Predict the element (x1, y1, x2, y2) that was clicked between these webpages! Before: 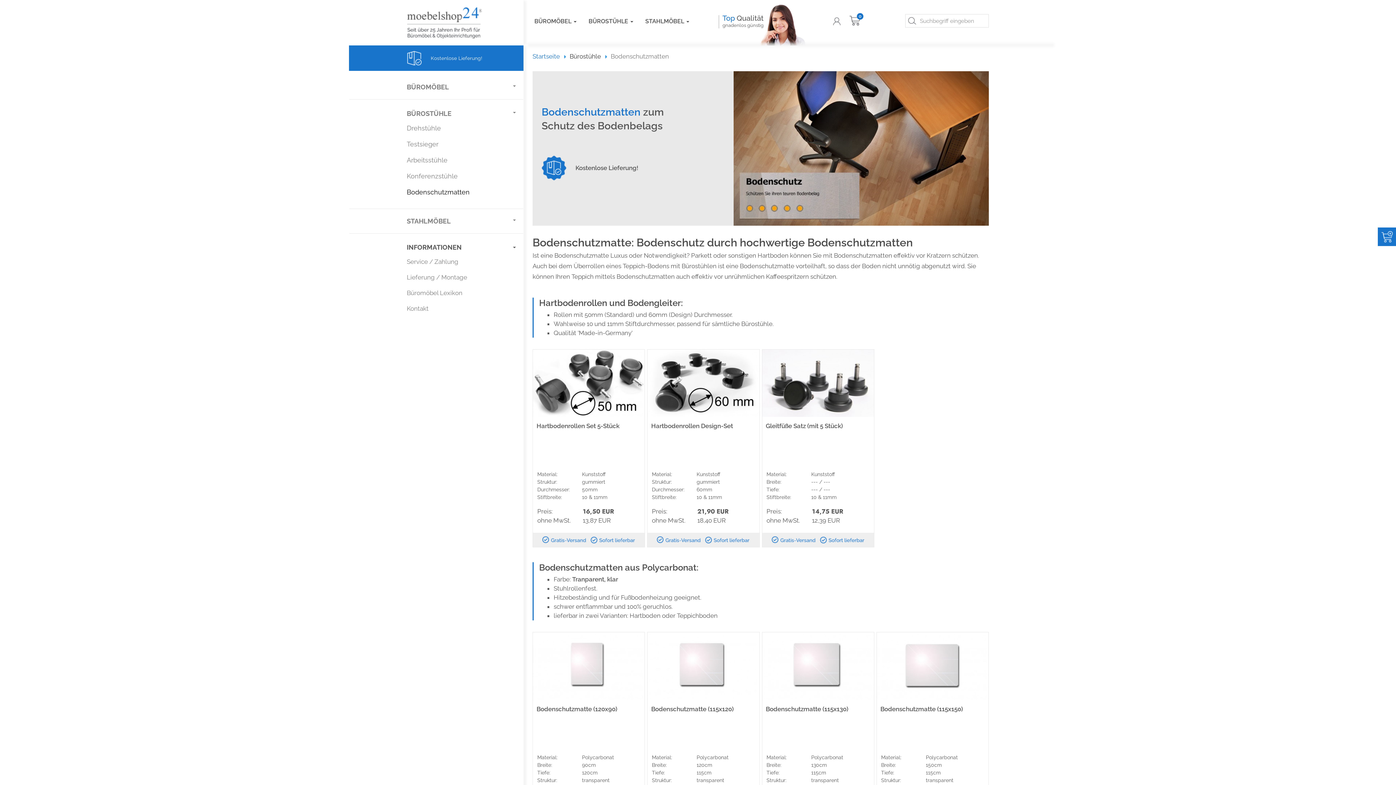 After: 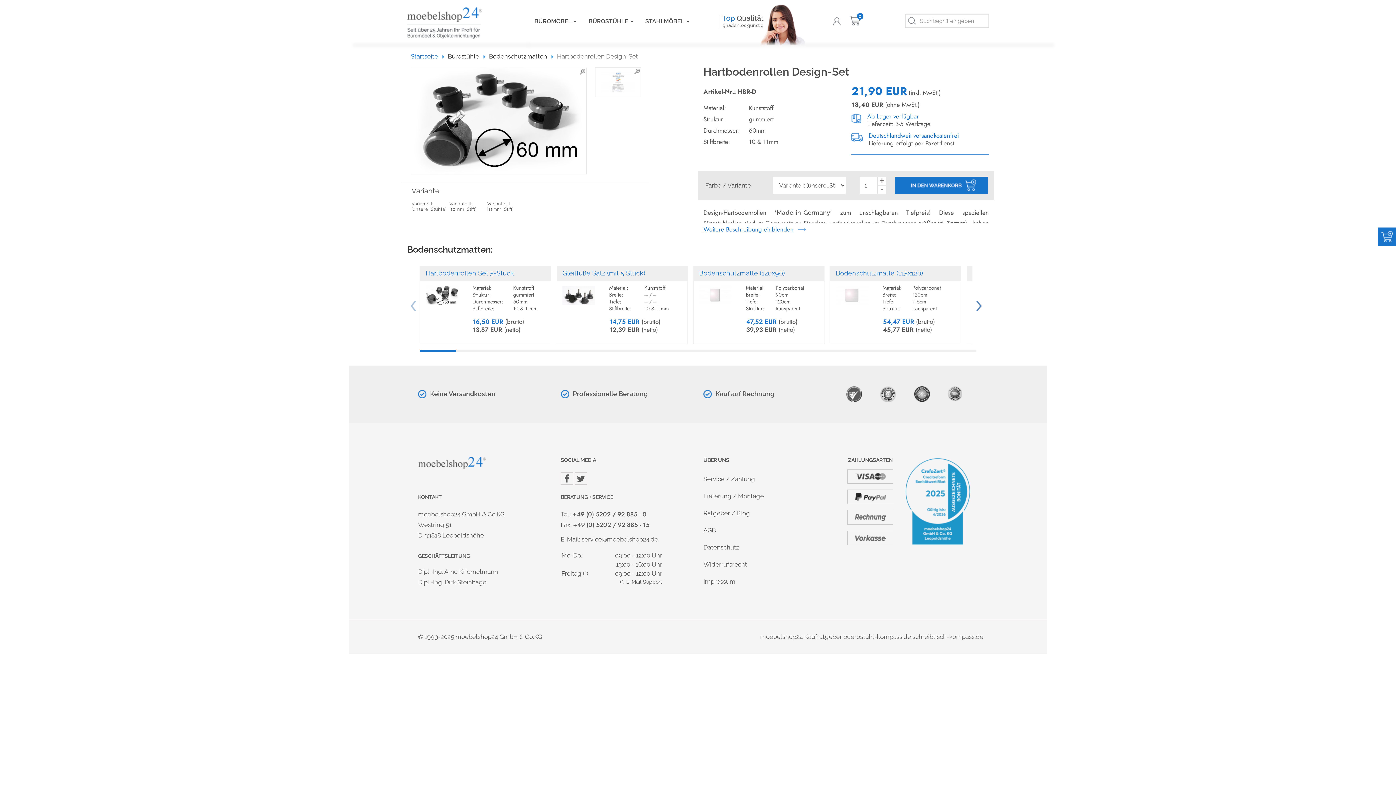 Action: label: Hartbodenrollen Design-Set bbox: (651, 422, 733, 429)